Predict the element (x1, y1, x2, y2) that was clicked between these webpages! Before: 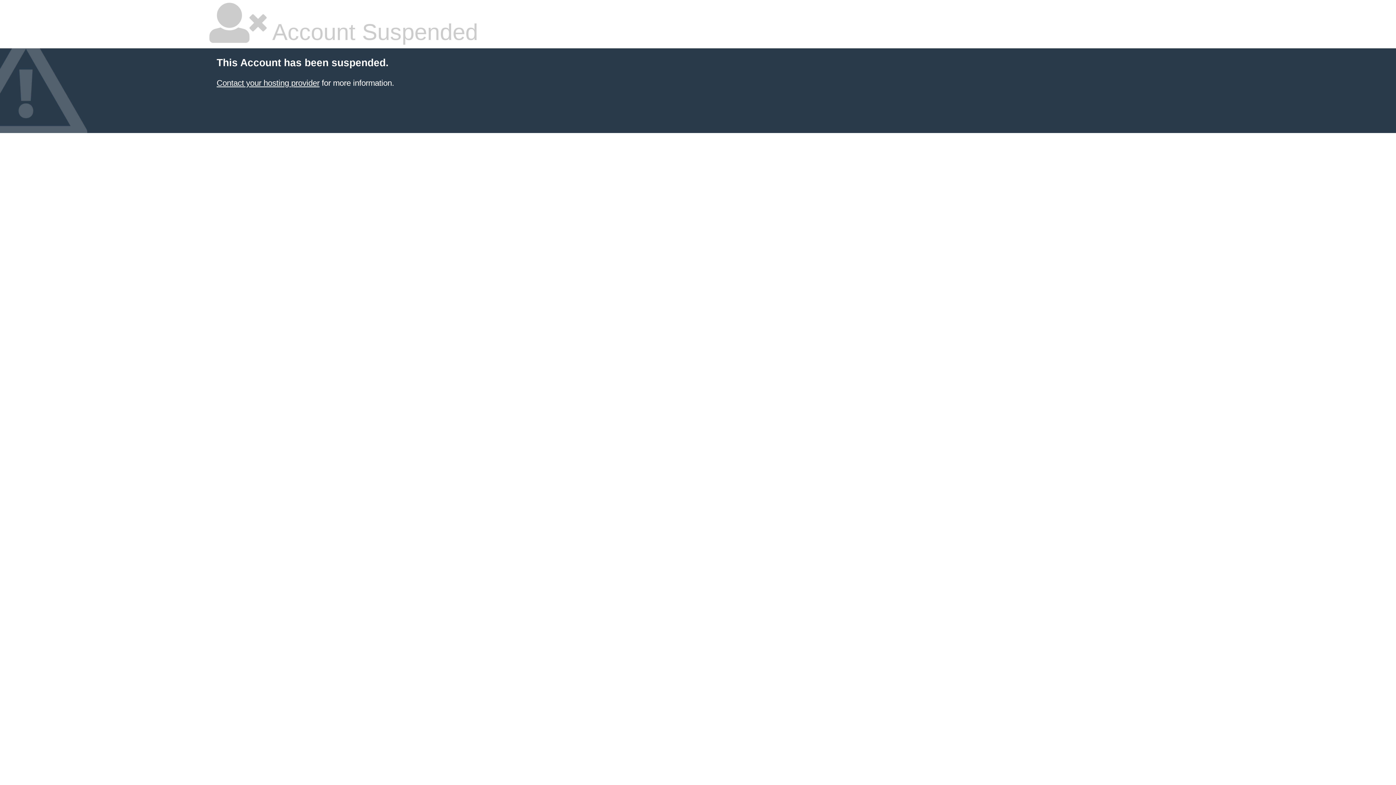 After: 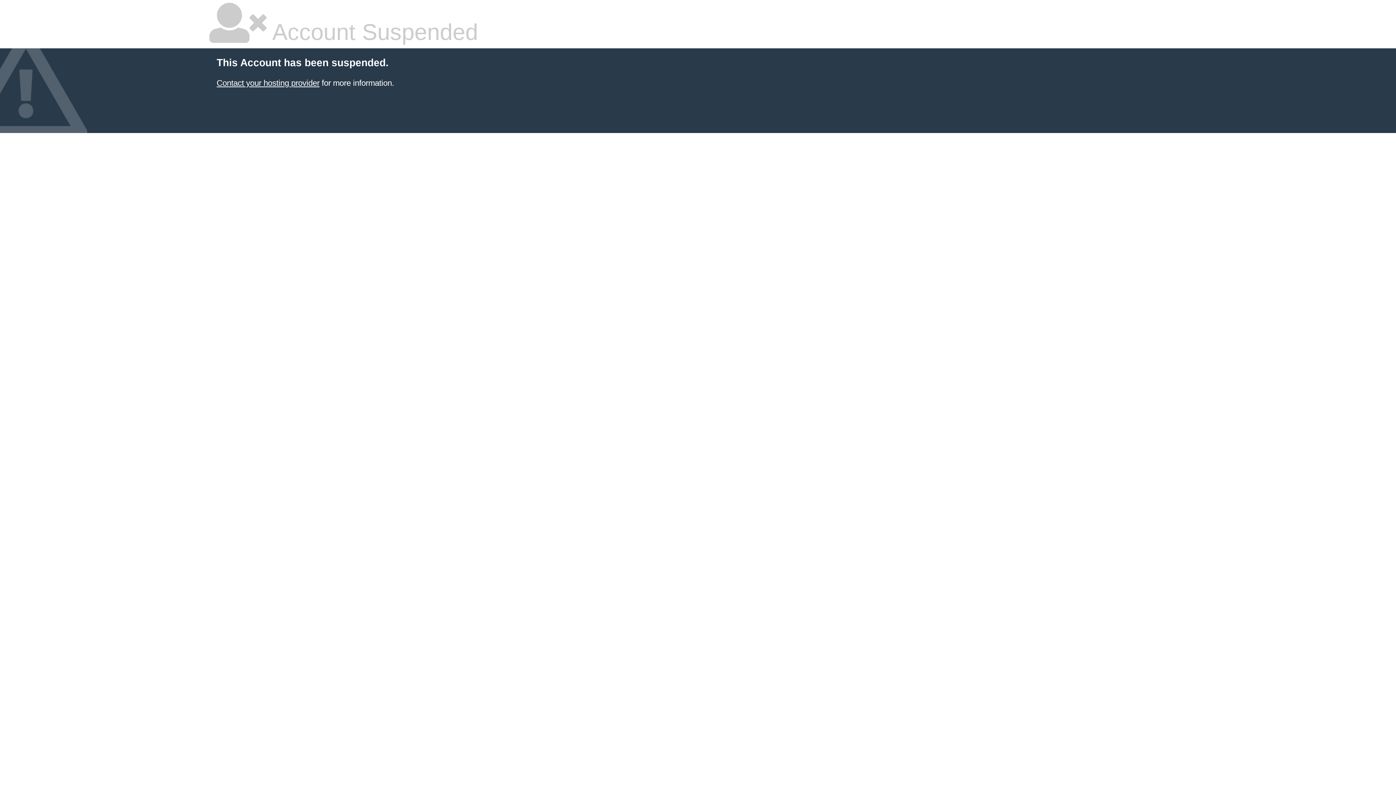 Action: label: Contact your hosting provider bbox: (216, 78, 319, 87)